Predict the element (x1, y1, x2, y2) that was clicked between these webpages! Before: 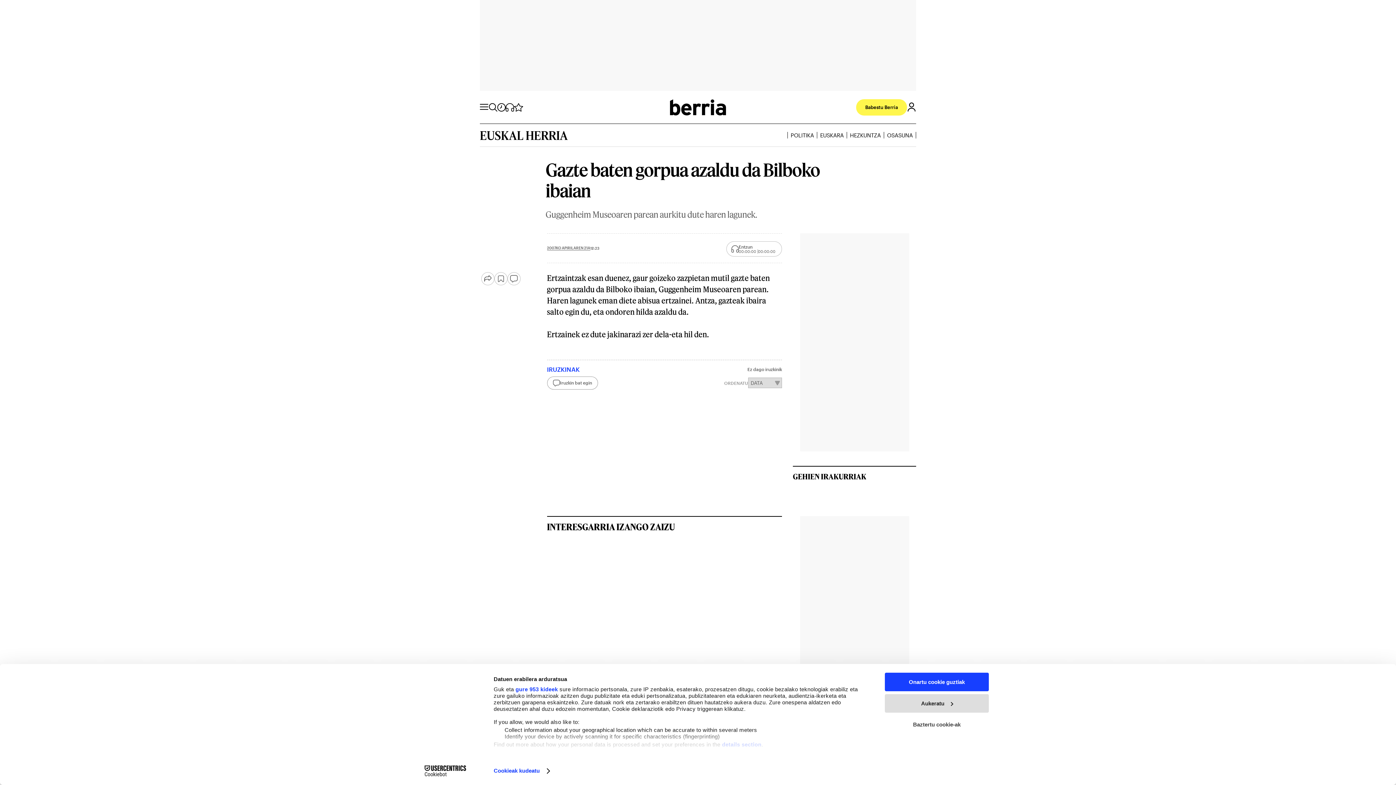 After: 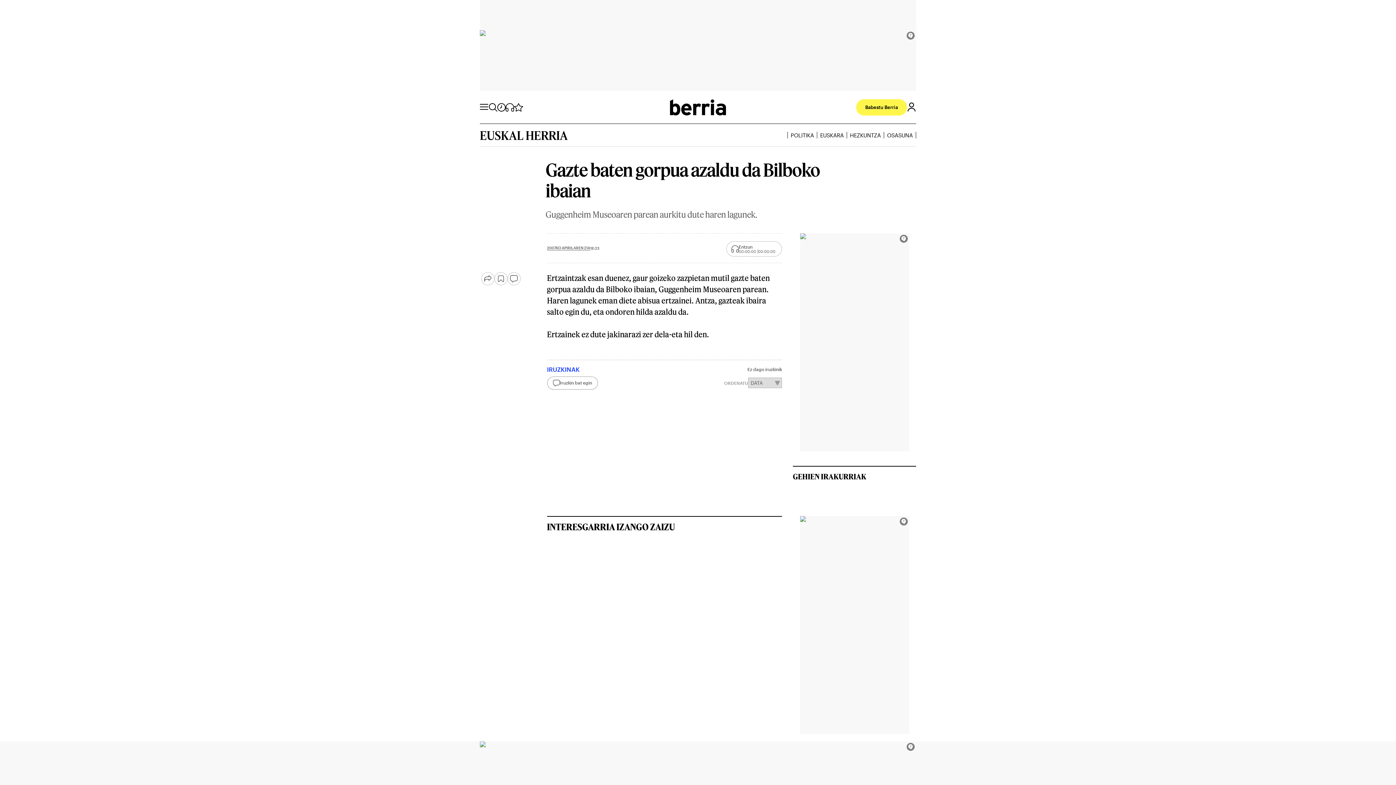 Action: bbox: (885, 673, 989, 691) label: Onartu cookie guztiak